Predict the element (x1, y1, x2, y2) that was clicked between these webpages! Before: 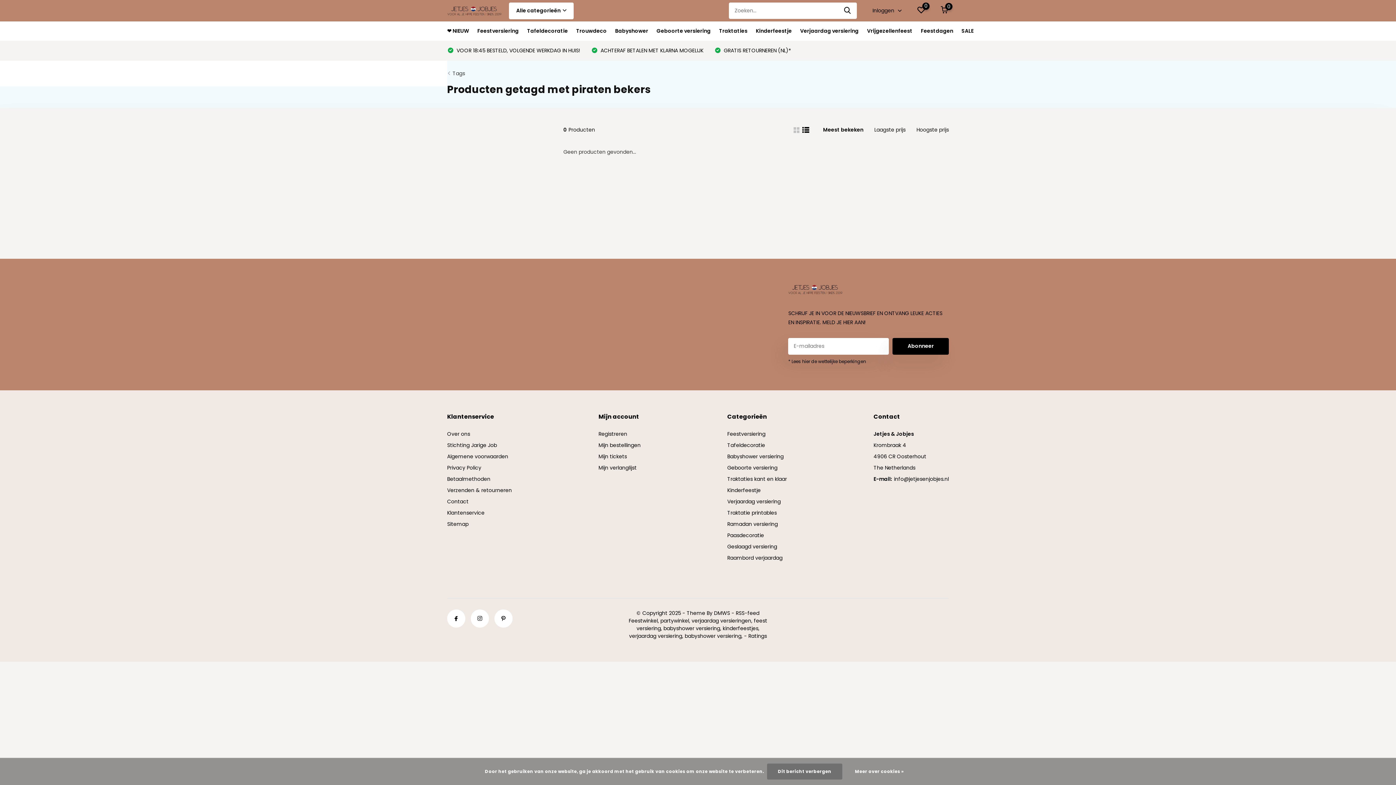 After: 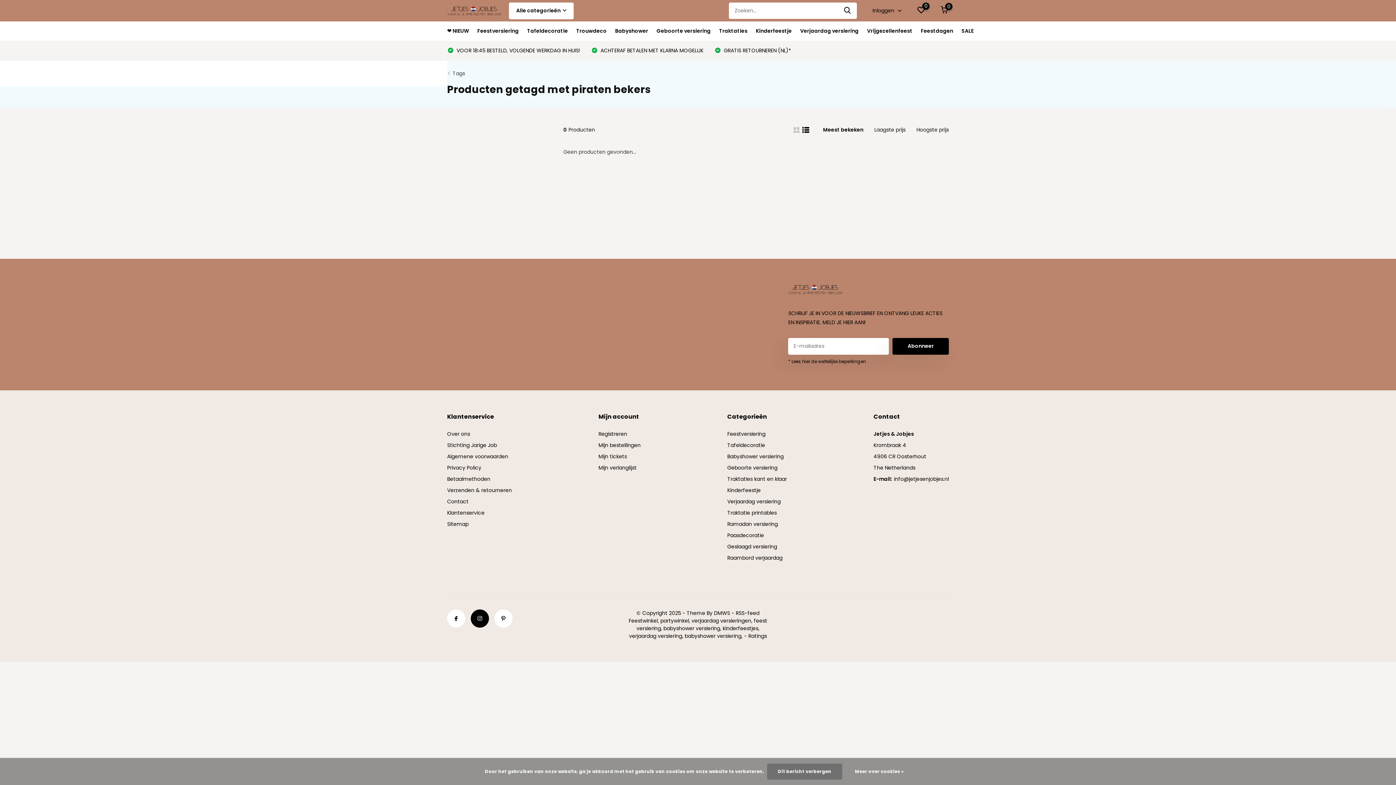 Action: bbox: (470, 609, 489, 627)